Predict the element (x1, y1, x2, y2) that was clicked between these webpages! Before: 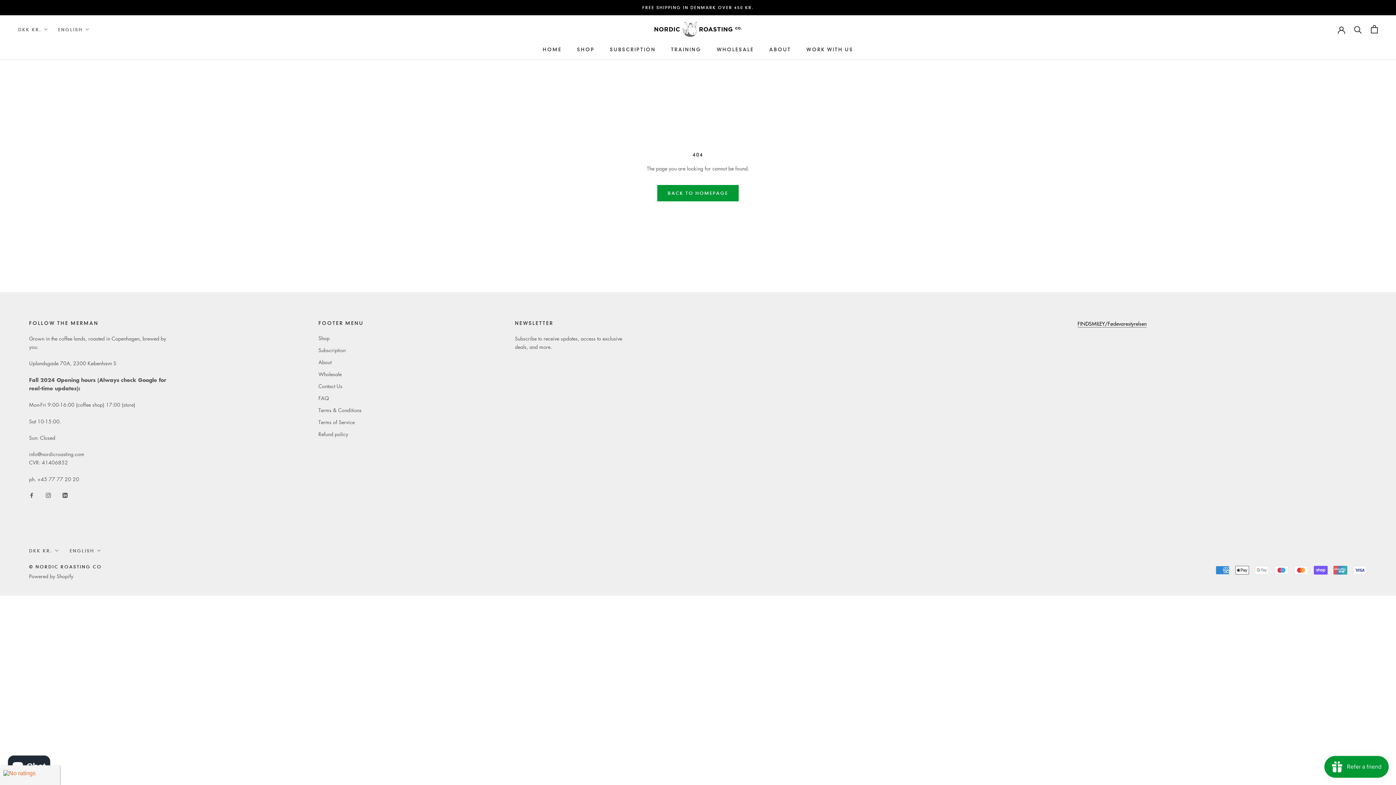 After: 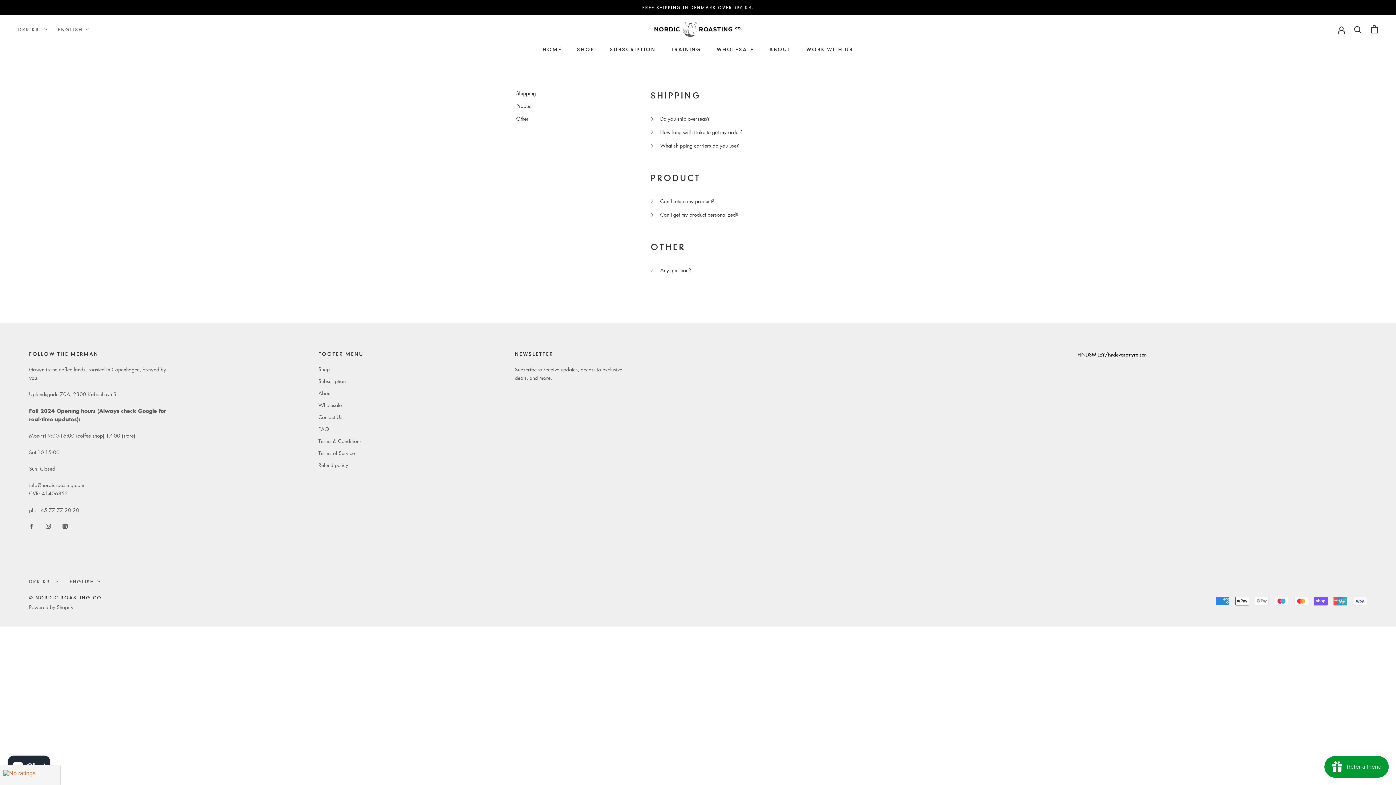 Action: bbox: (318, 394, 363, 402) label: FAQ